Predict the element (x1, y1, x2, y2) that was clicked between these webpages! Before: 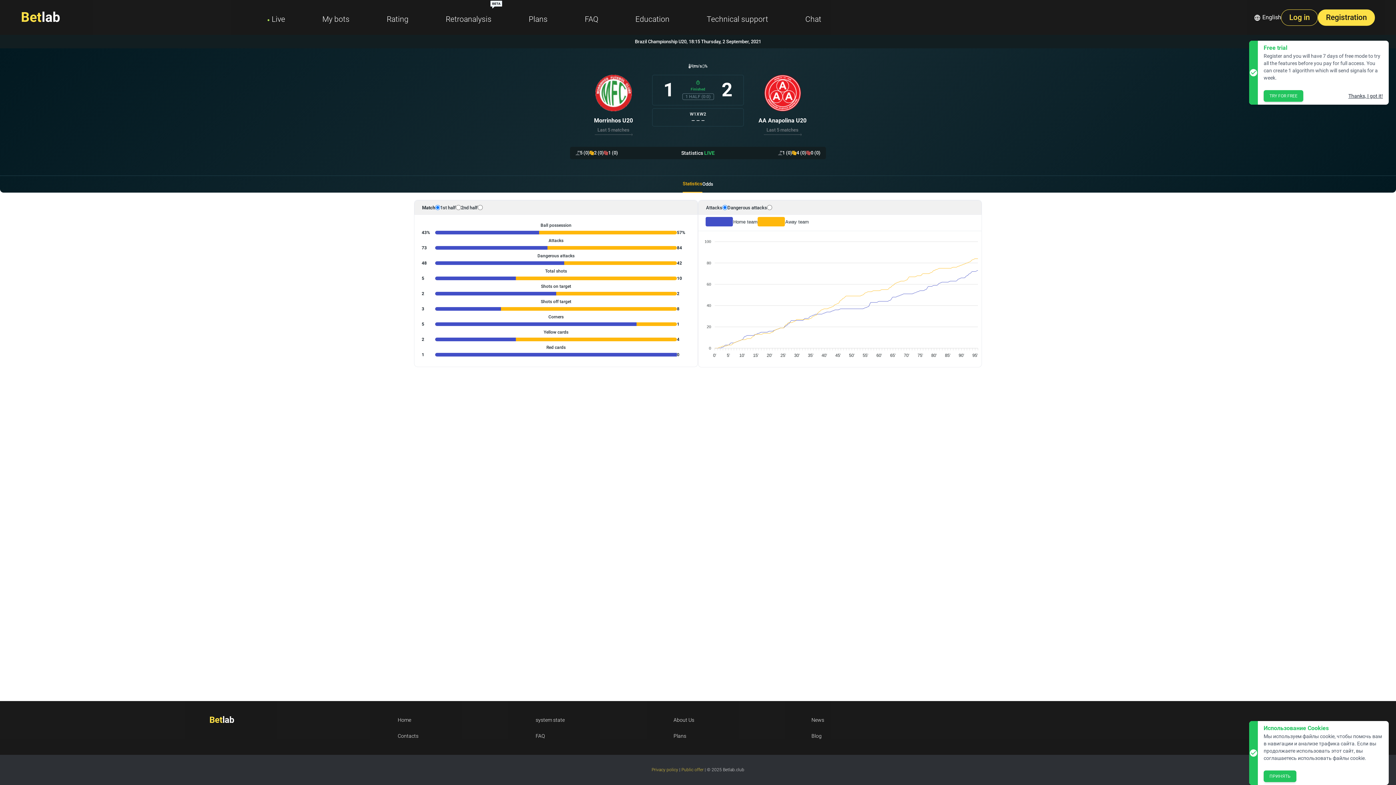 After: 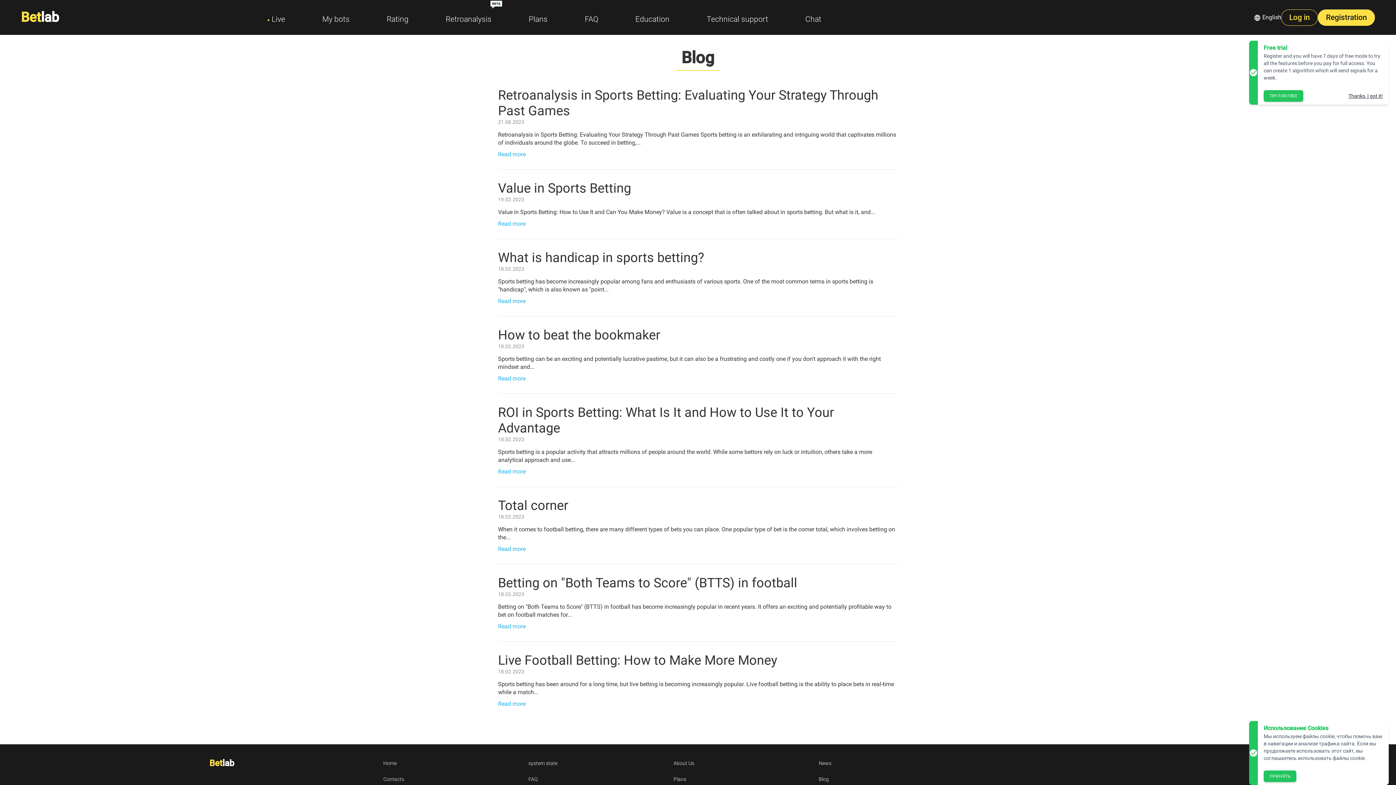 Action: bbox: (811, 733, 821, 739) label: Blog